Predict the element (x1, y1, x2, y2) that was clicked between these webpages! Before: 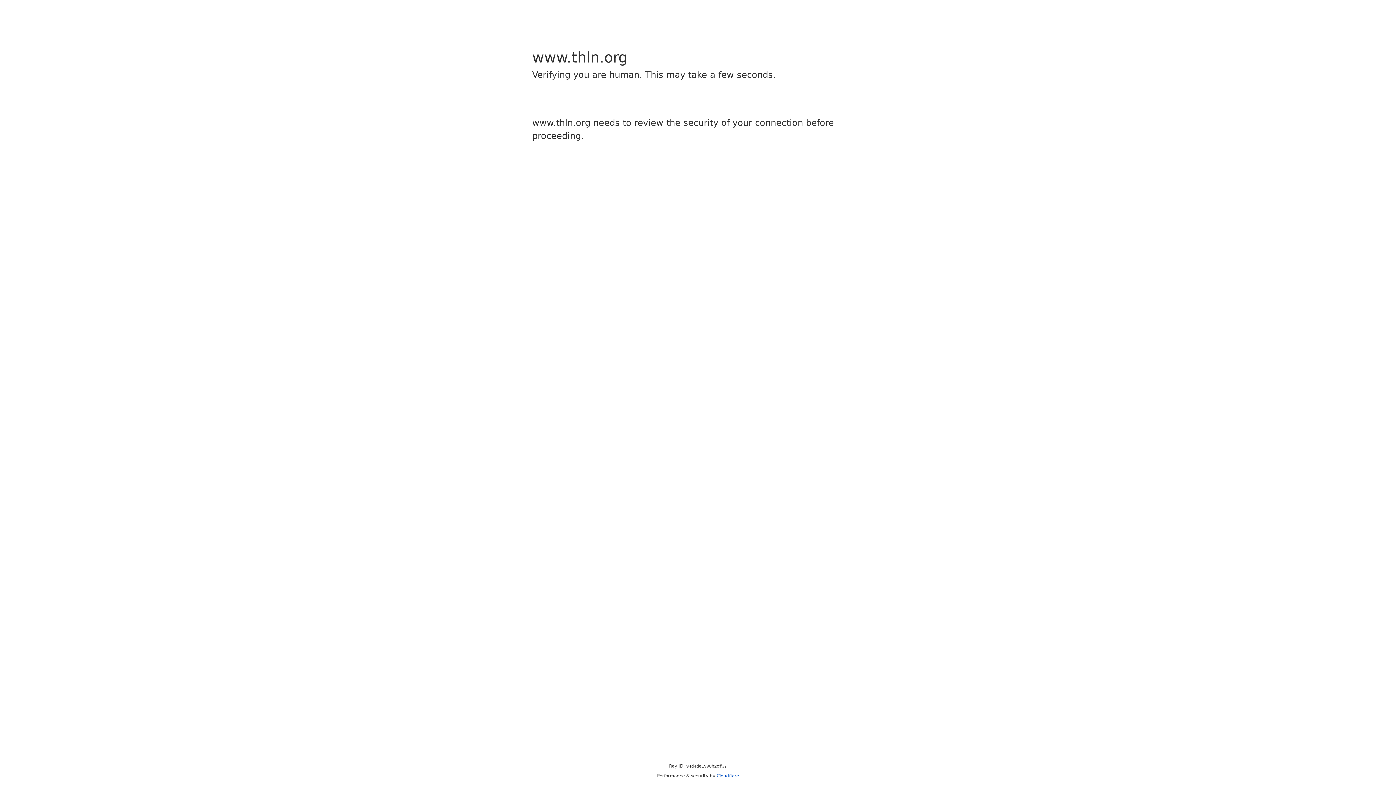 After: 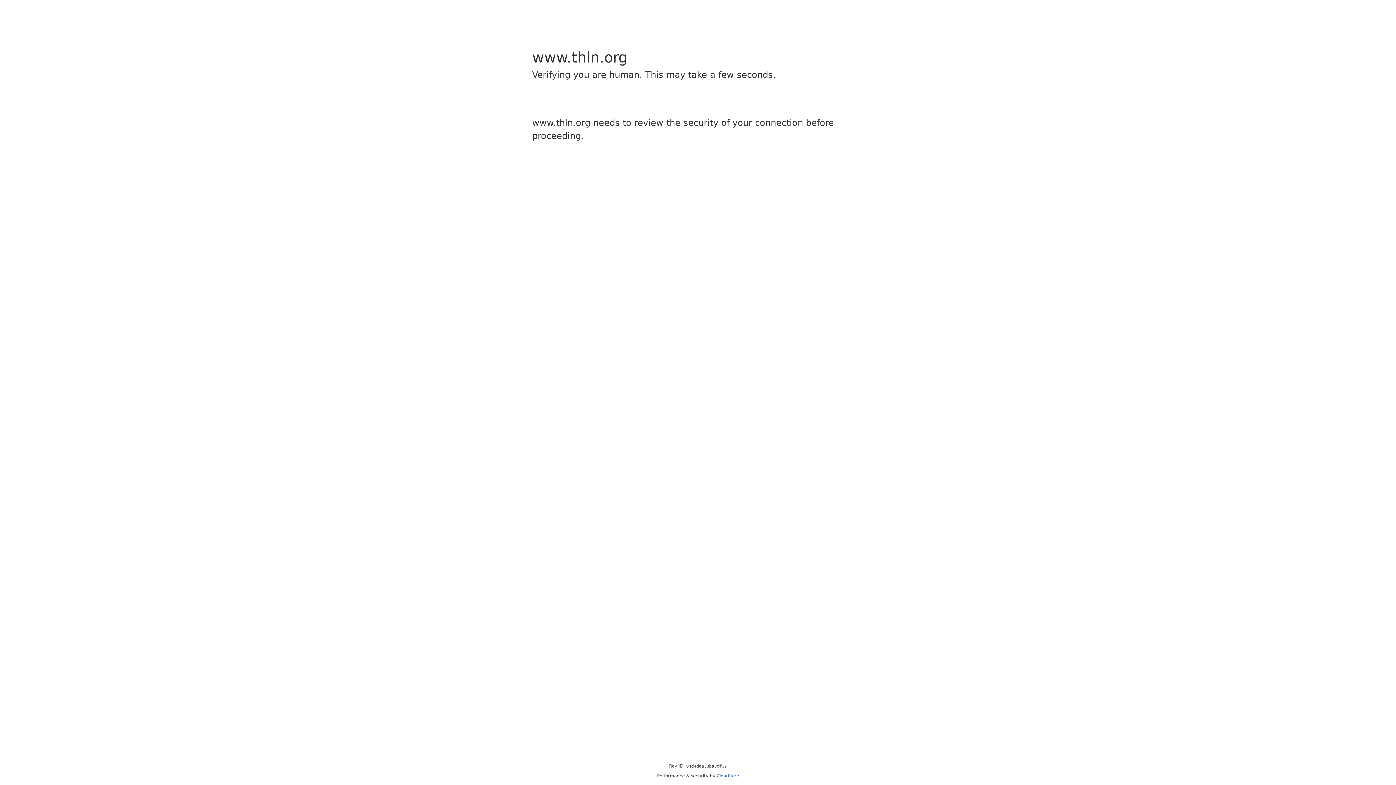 Action: bbox: (716, 773, 739, 778) label: Cloudflare